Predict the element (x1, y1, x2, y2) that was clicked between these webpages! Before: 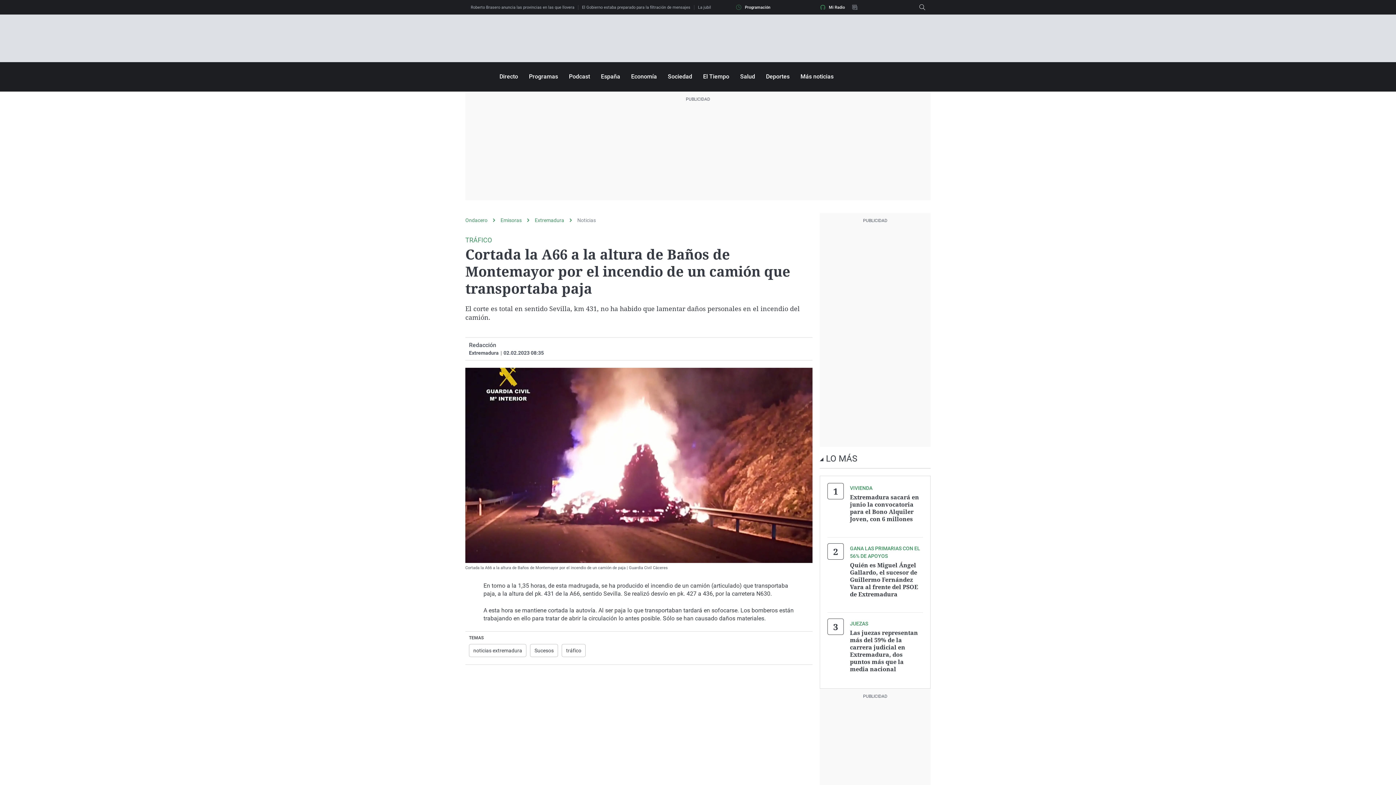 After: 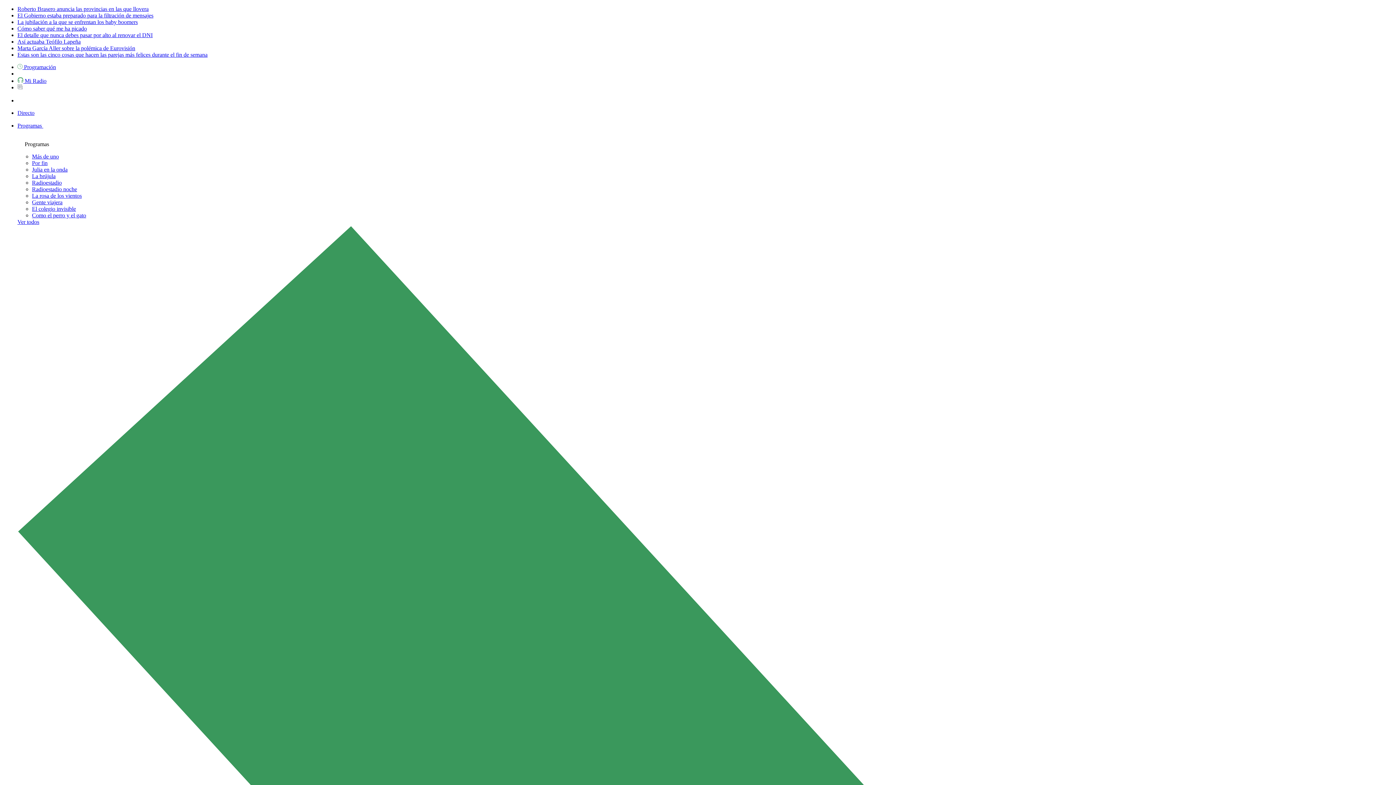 Action: label: Mi Radio bbox: (820, 4, 845, 9)